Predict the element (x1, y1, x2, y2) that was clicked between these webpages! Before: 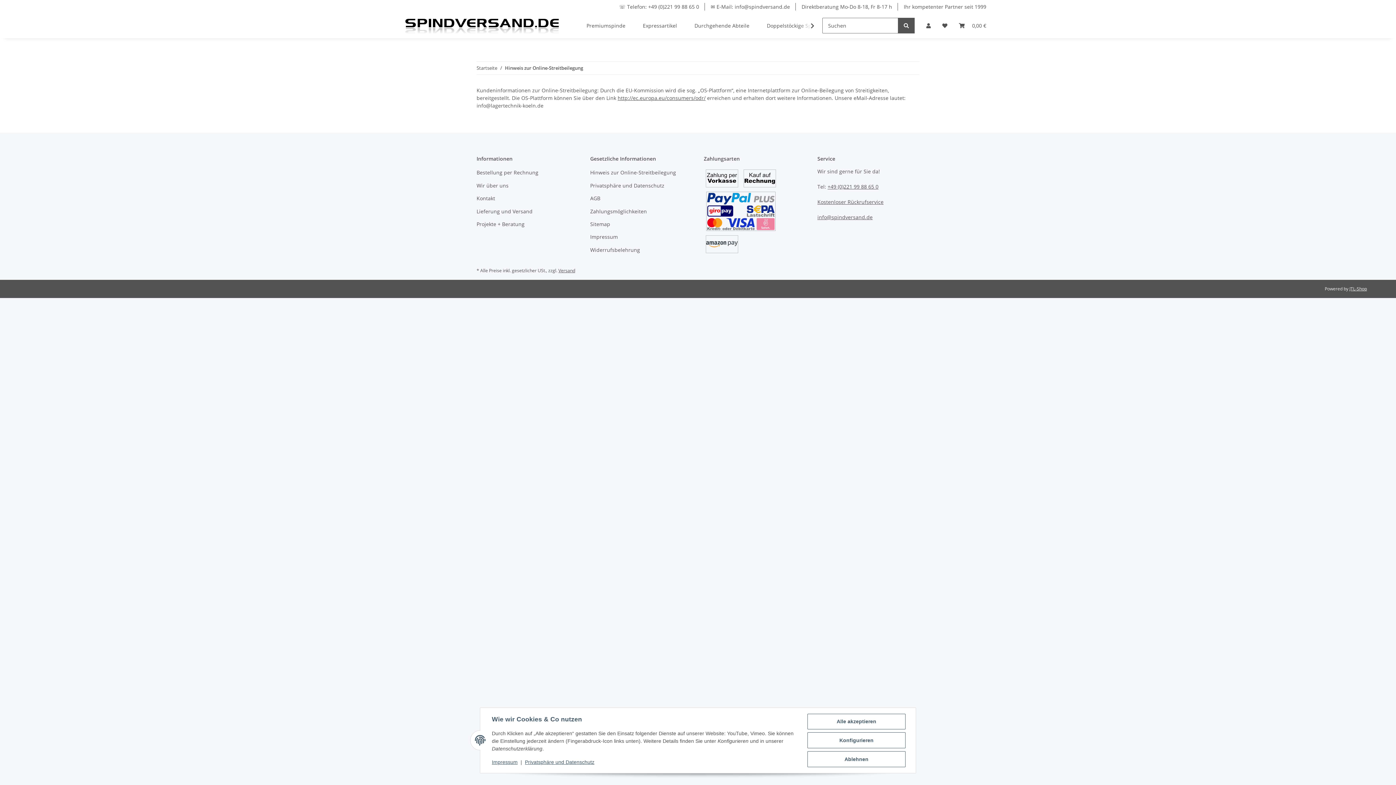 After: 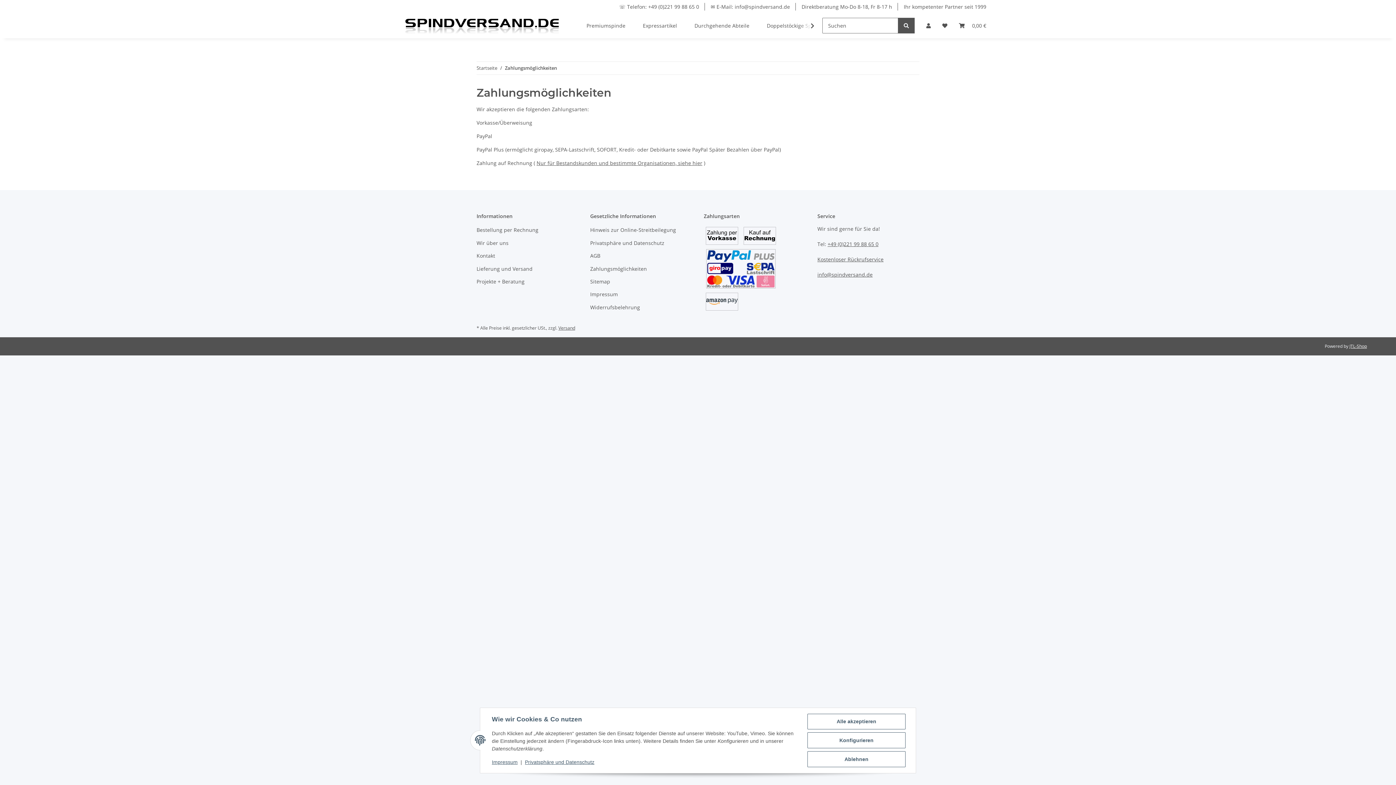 Action: bbox: (741, 174, 778, 181)